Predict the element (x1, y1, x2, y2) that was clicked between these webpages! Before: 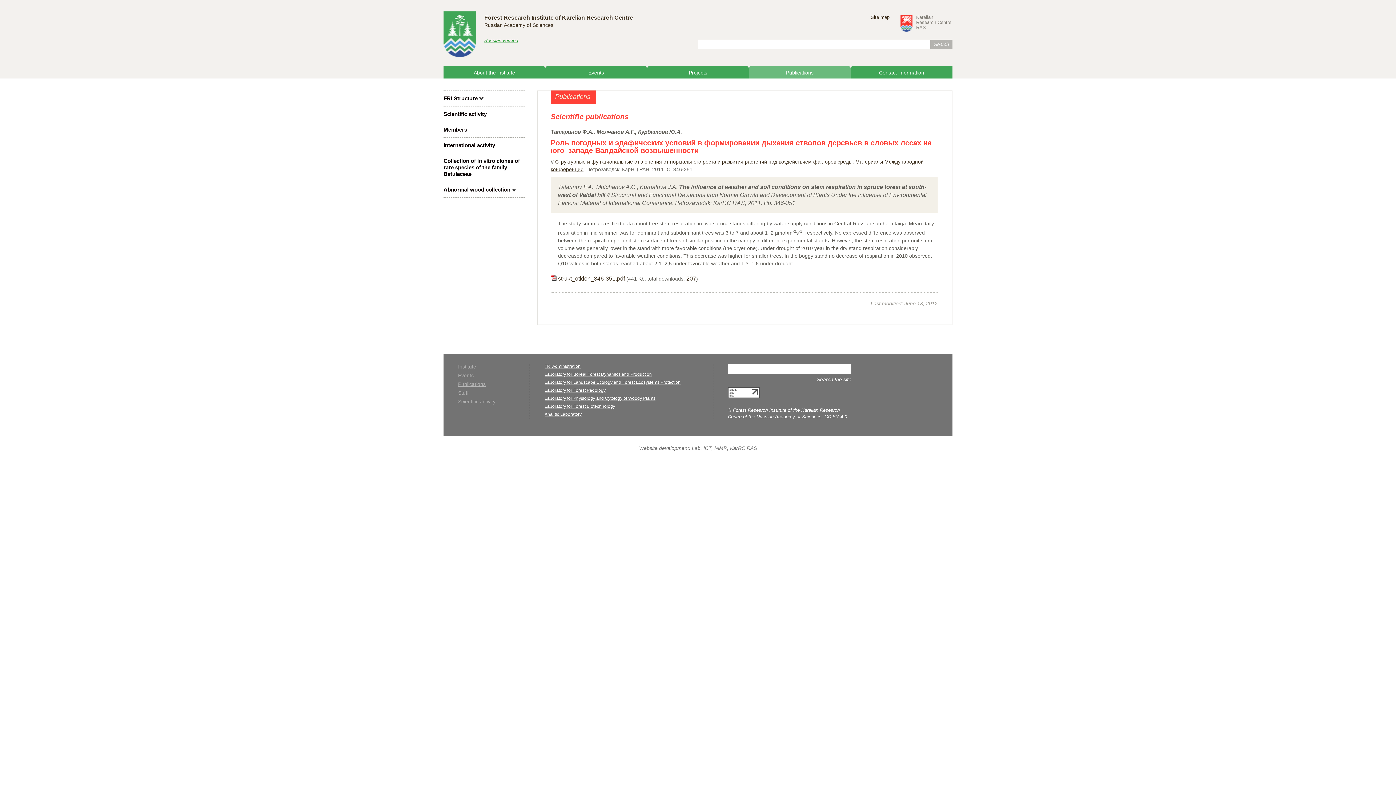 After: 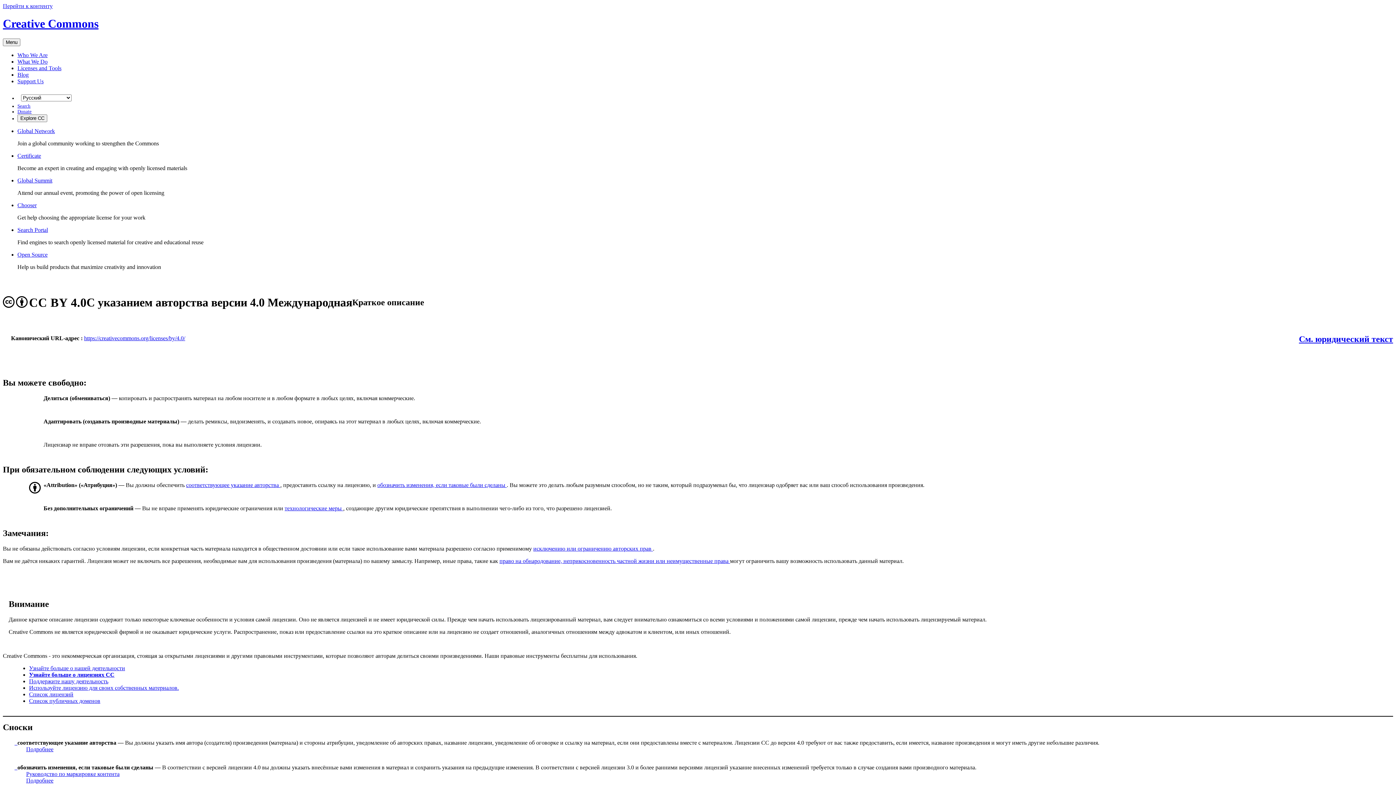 Action: label: CC-BY 4.0 bbox: (824, 414, 847, 419)